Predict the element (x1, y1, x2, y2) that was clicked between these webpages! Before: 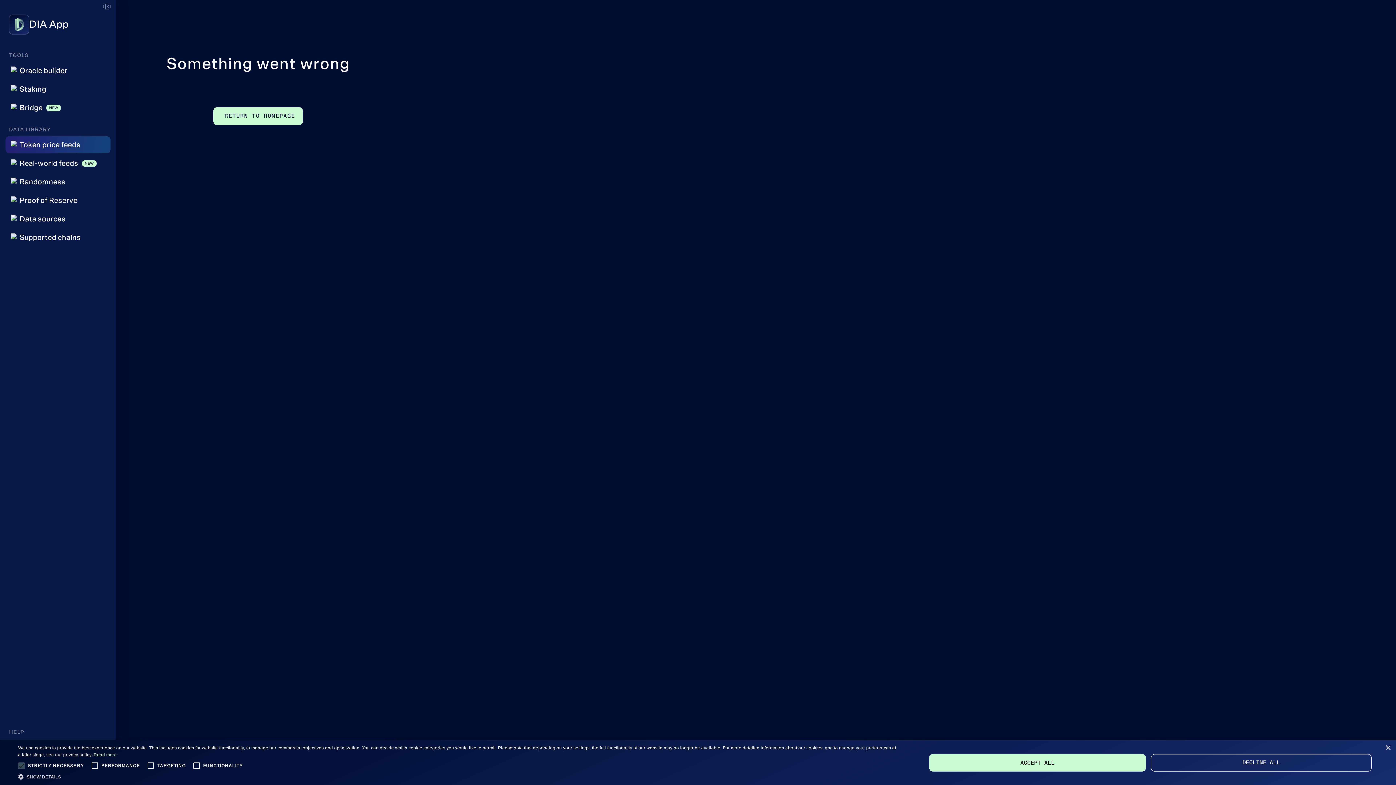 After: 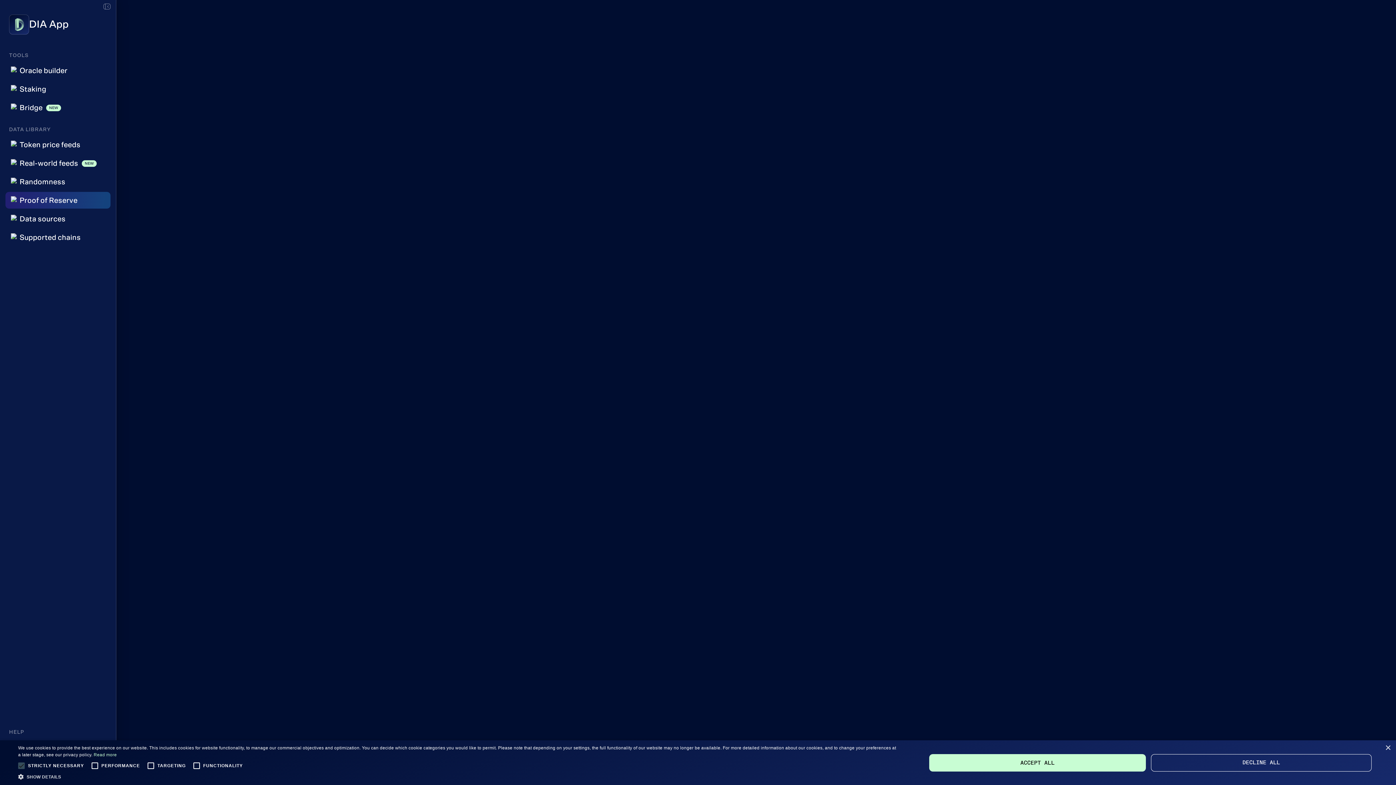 Action: label: Proof of Reserve bbox: (5, 192, 110, 208)